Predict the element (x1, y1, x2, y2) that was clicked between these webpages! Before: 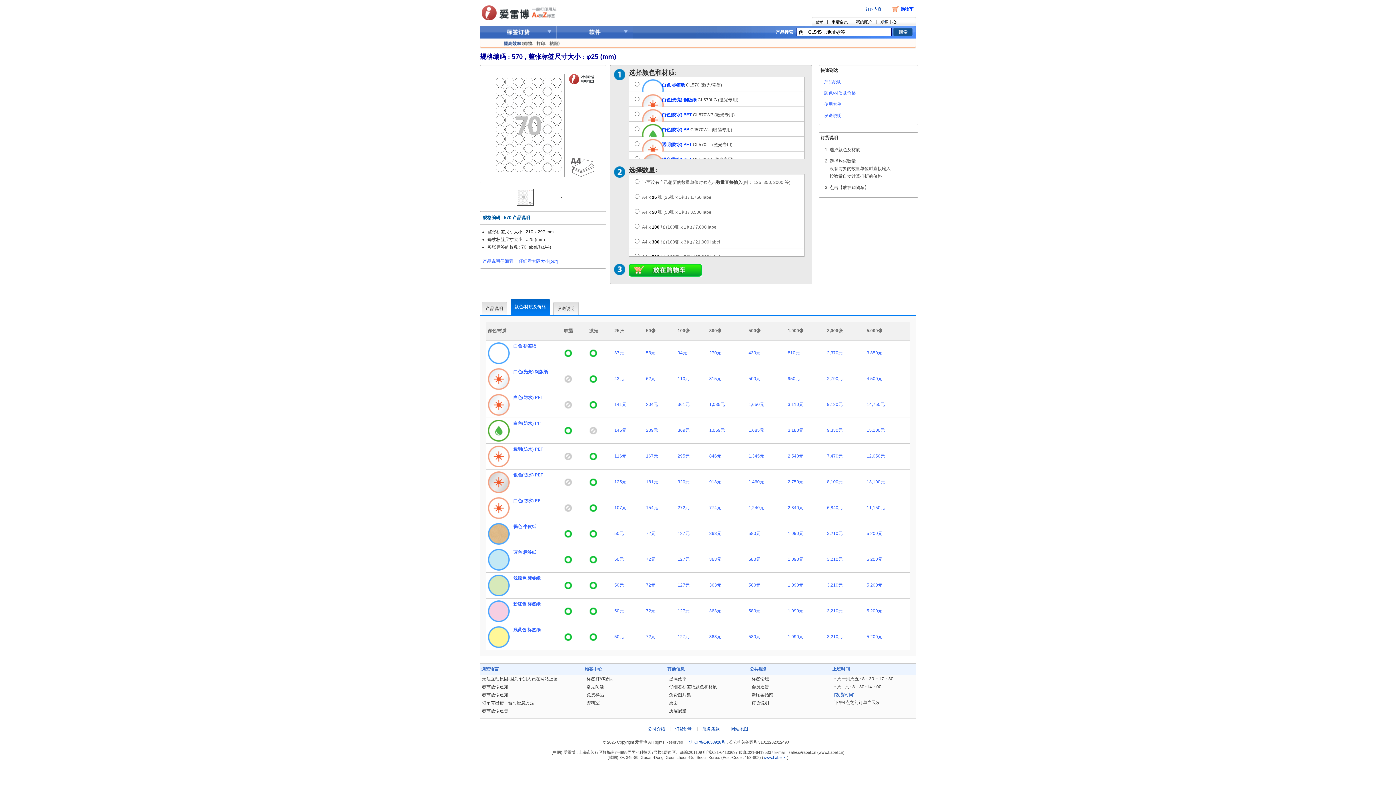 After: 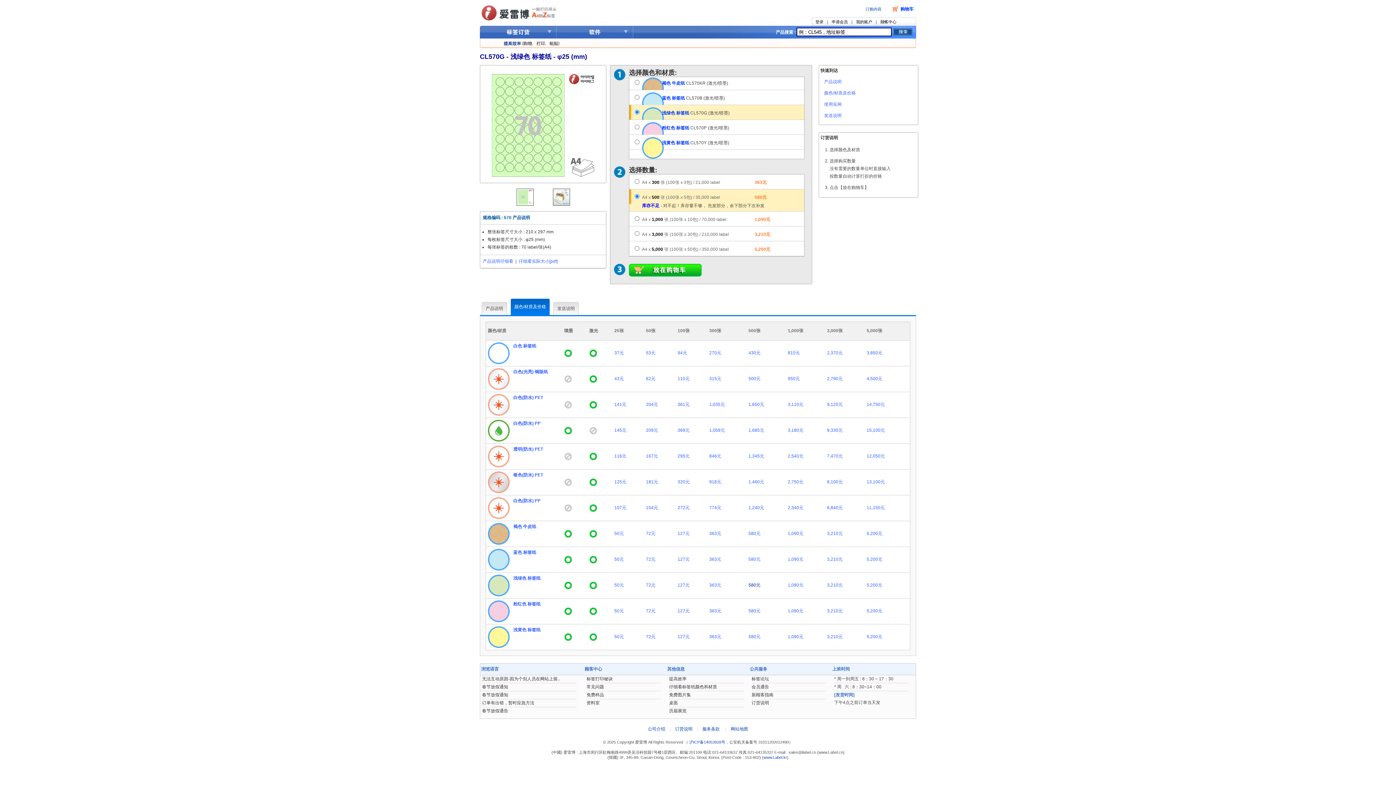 Action: label: 580元 bbox: (748, 582, 760, 588)